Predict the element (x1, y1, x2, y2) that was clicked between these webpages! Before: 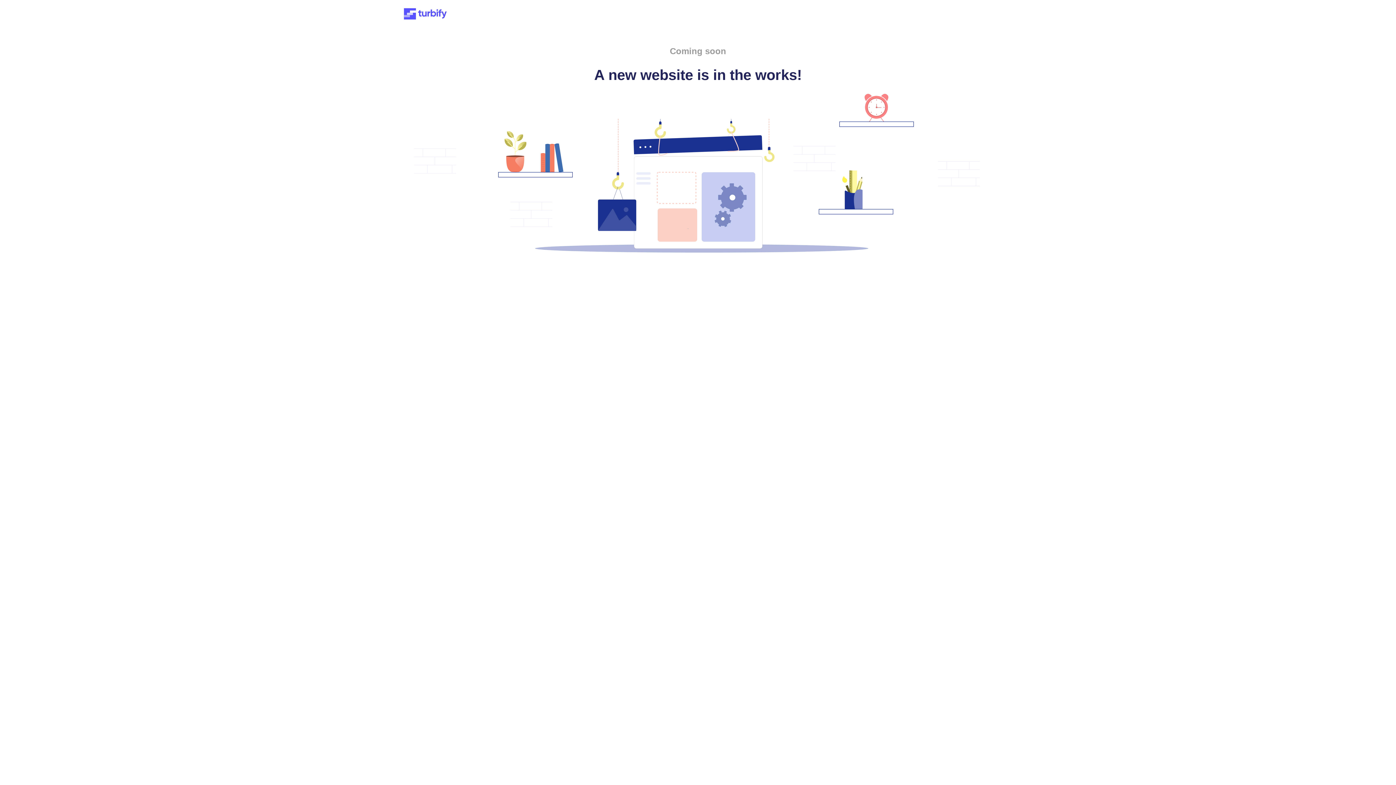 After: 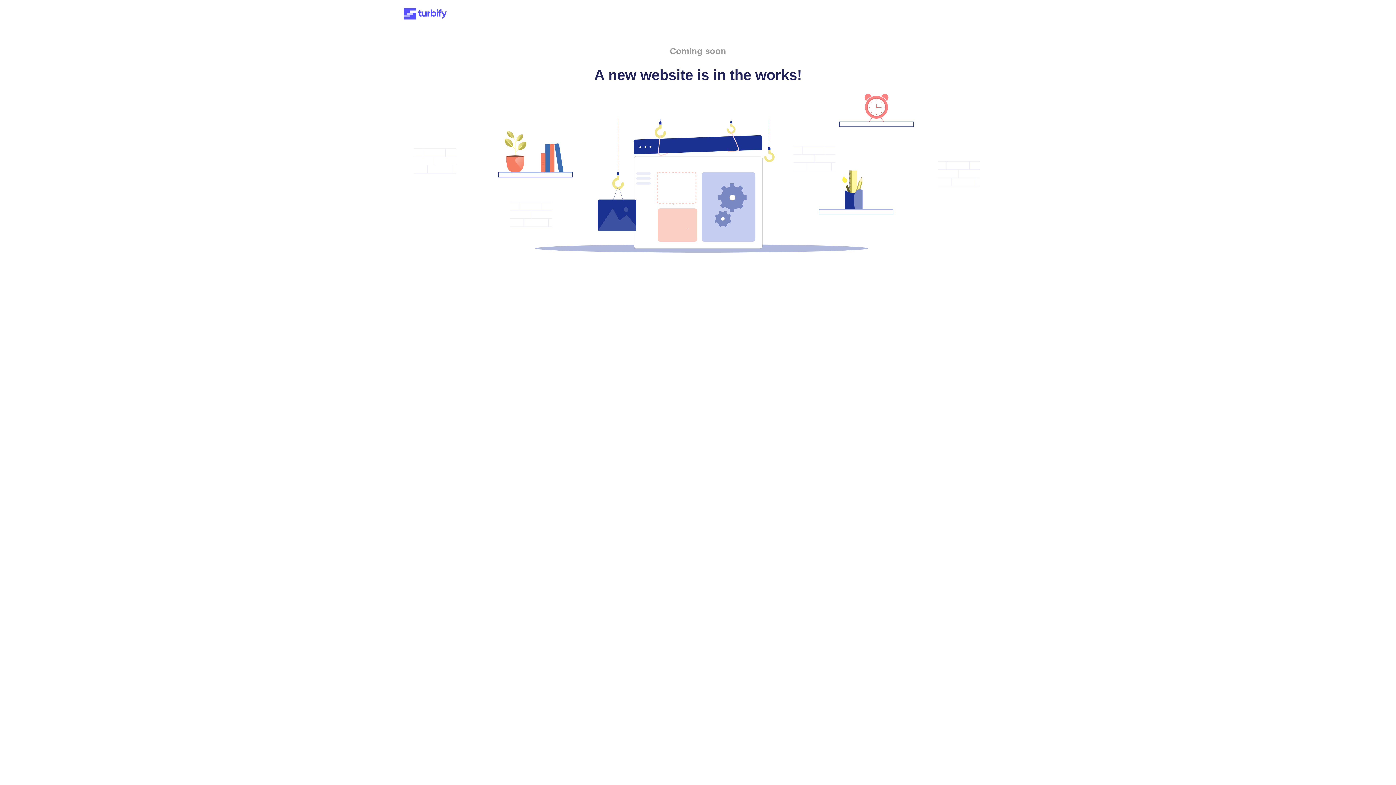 Action: bbox: (401, 15, 449, 21)